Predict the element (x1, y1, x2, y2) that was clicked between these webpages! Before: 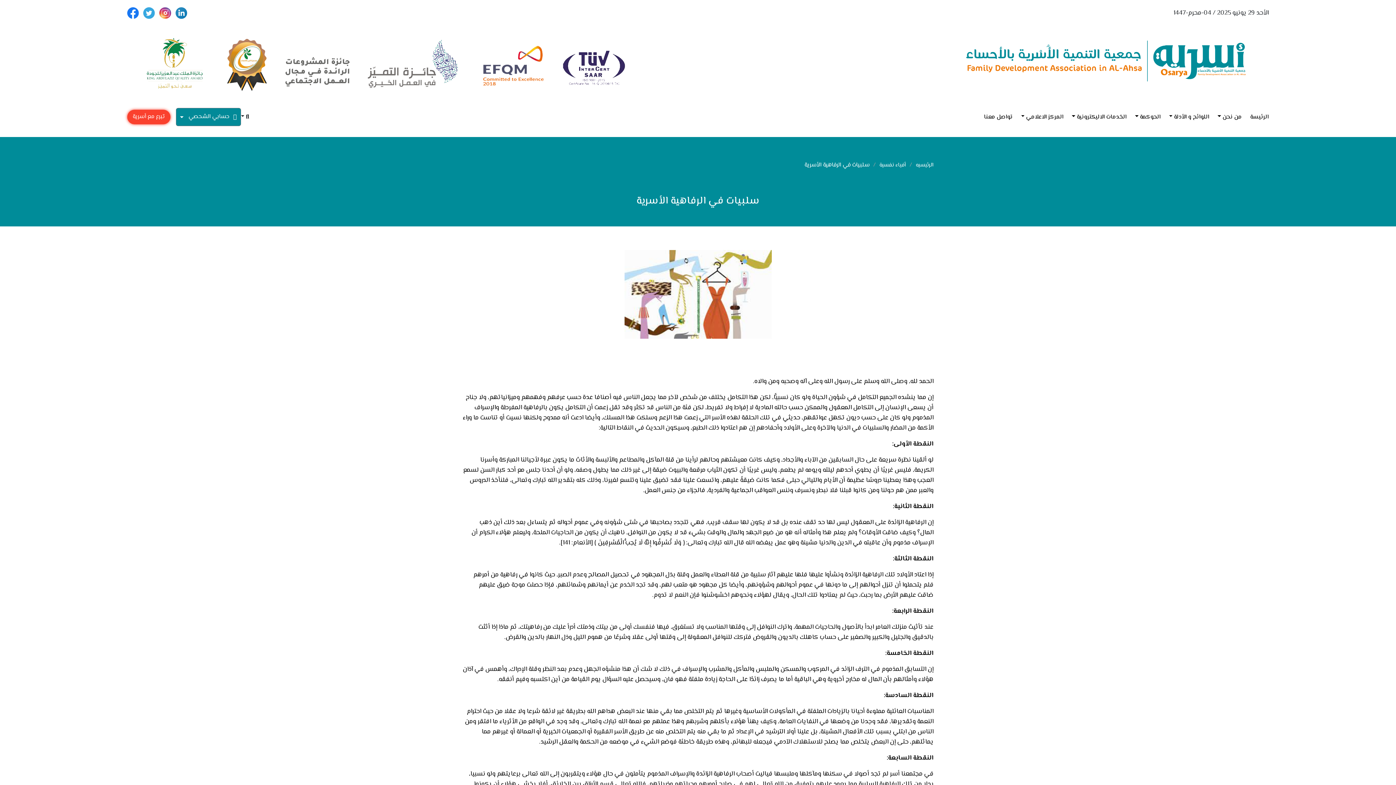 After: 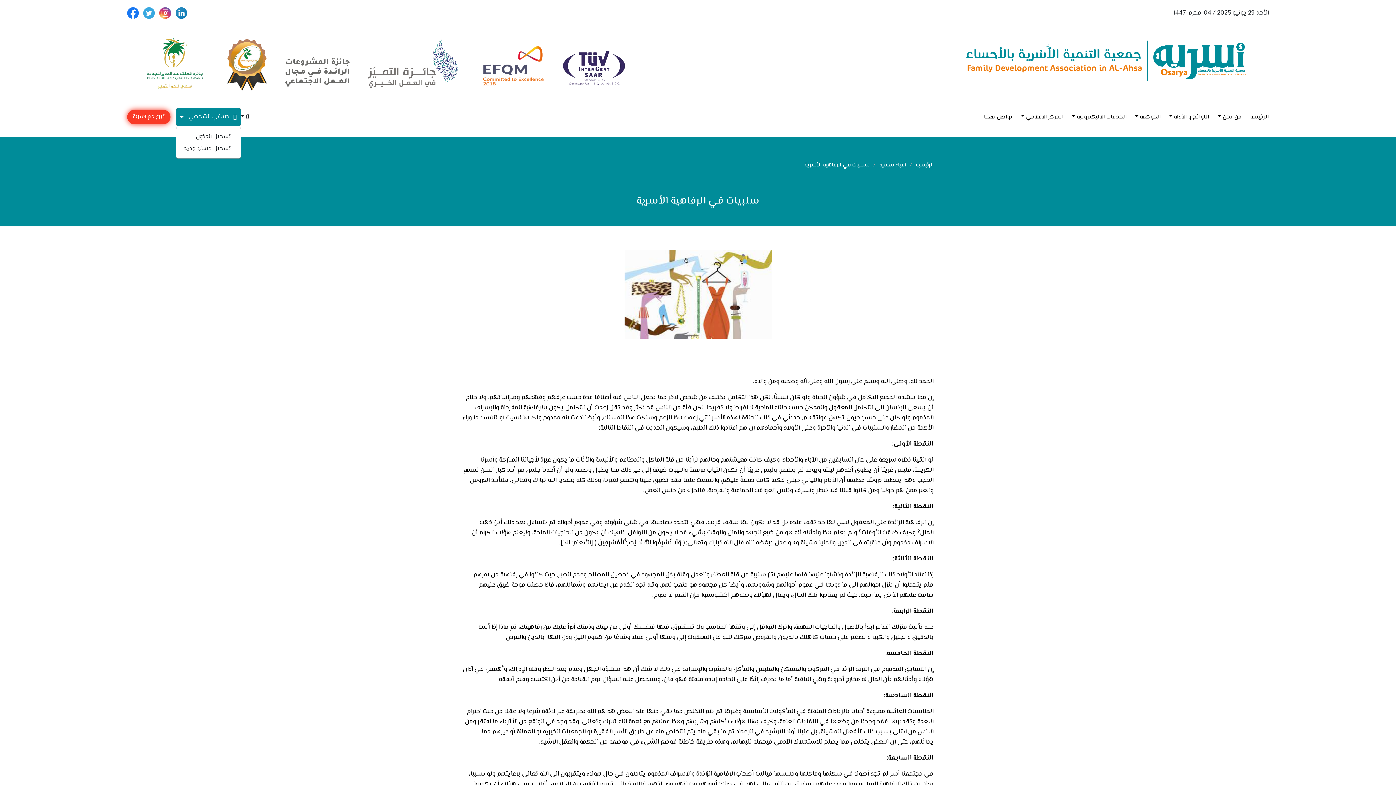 Action: label: حسابي الشحصي bbox: (176, 108, 240, 126)